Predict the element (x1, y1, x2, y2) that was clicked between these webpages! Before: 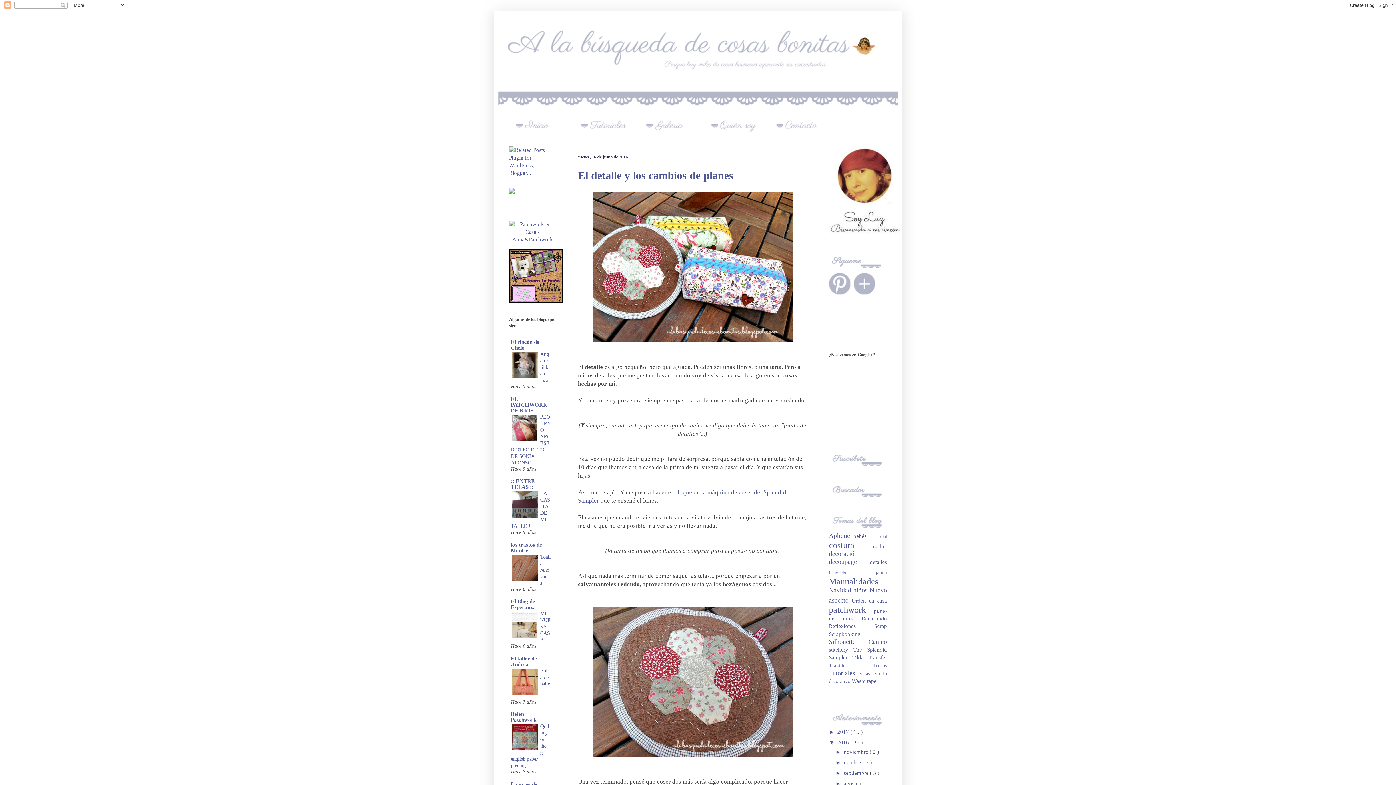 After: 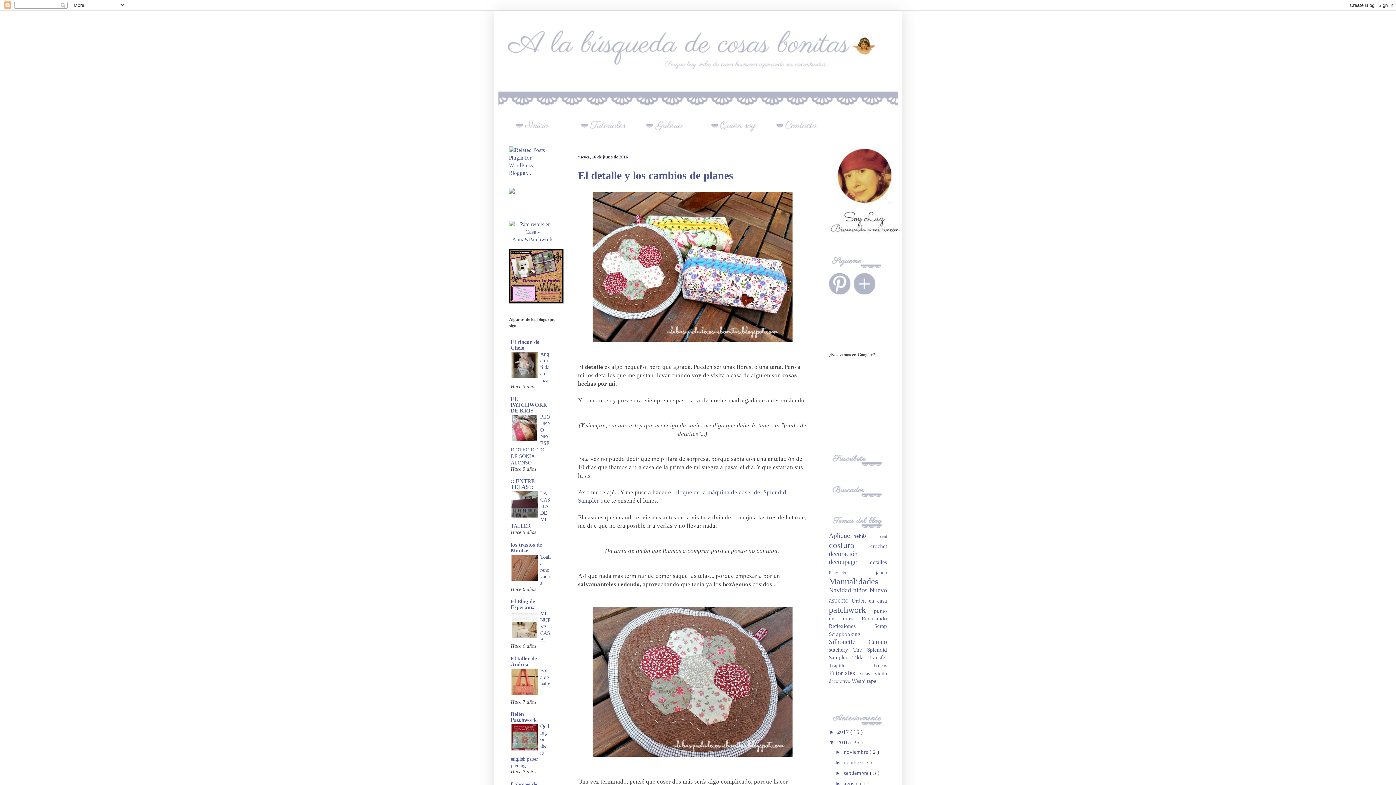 Action: bbox: (509, 298, 563, 304)